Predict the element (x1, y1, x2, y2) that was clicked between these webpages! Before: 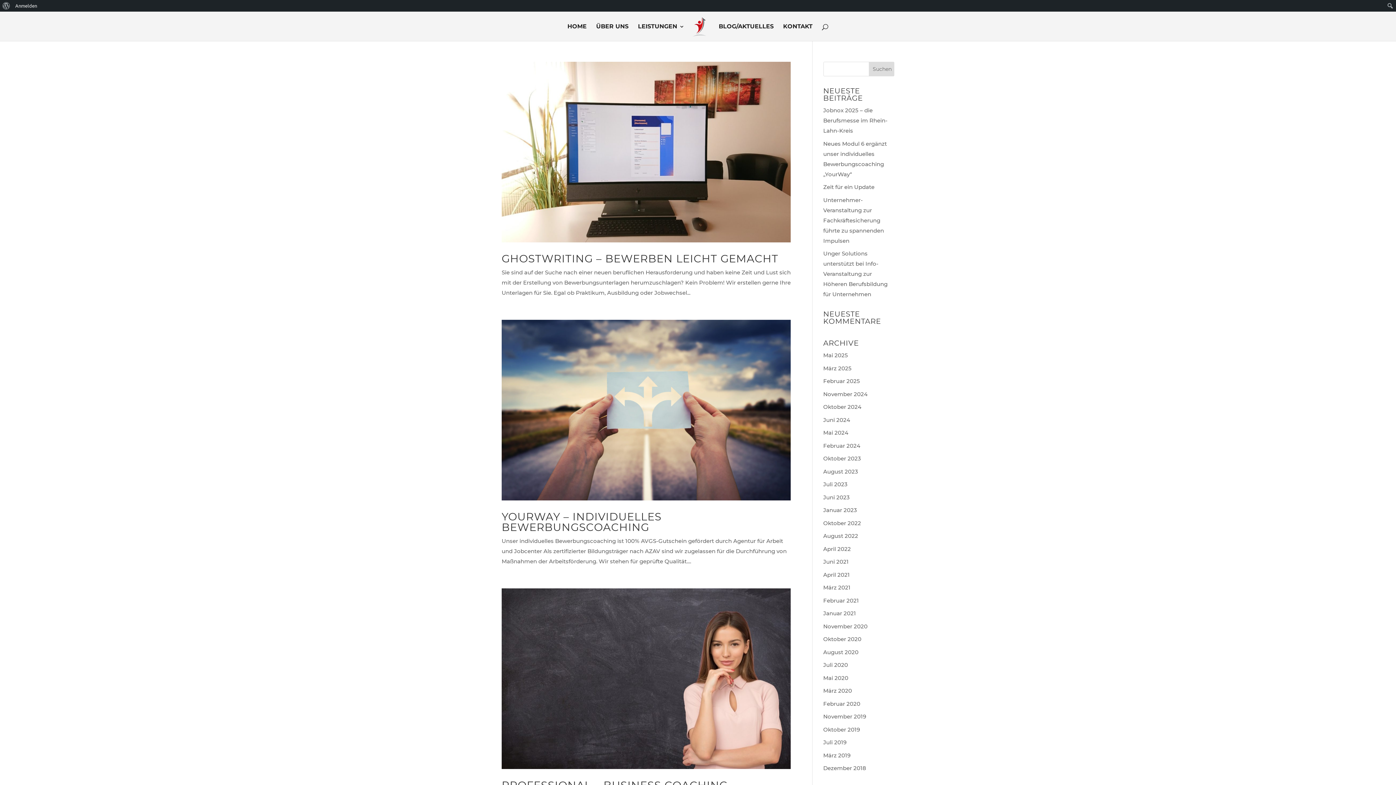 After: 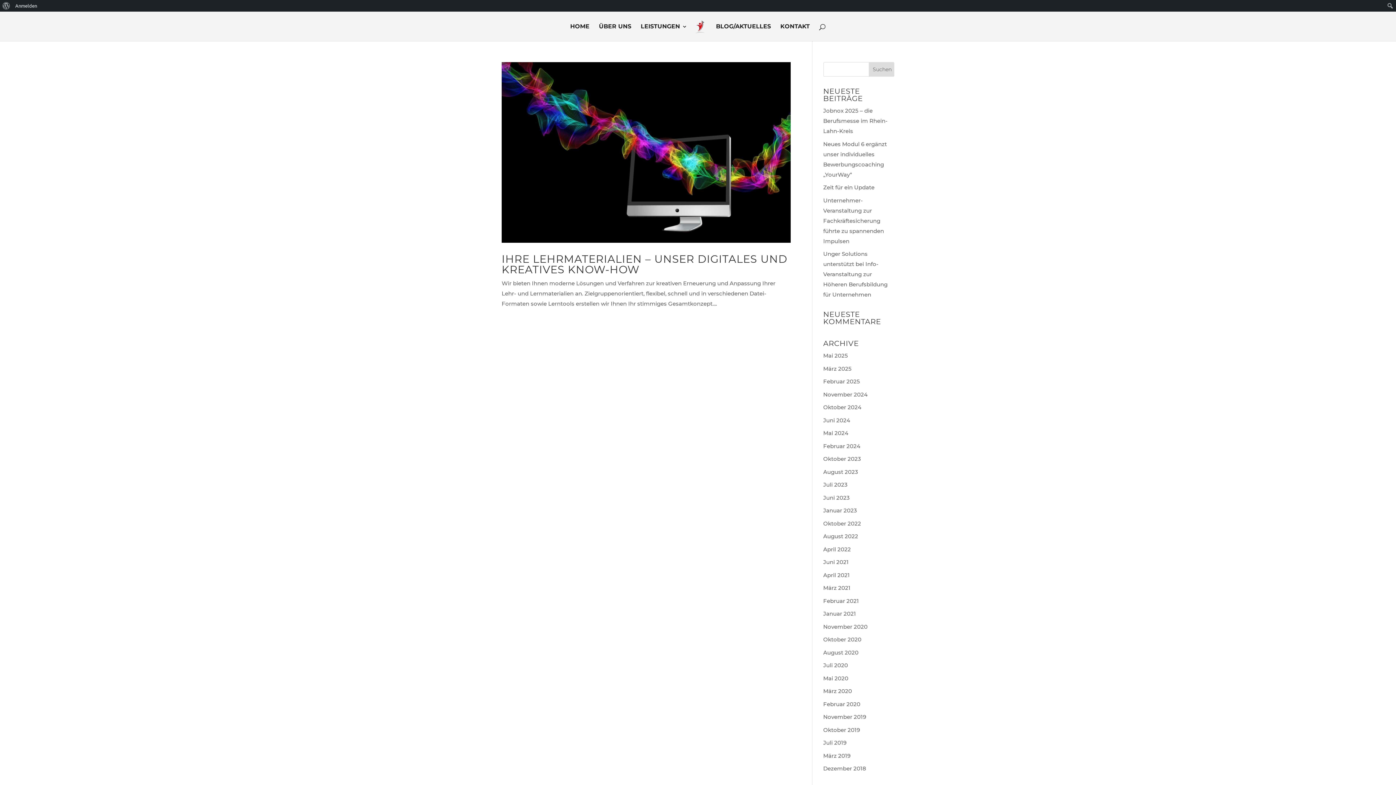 Action: label: Februar 2020 bbox: (823, 700, 860, 707)